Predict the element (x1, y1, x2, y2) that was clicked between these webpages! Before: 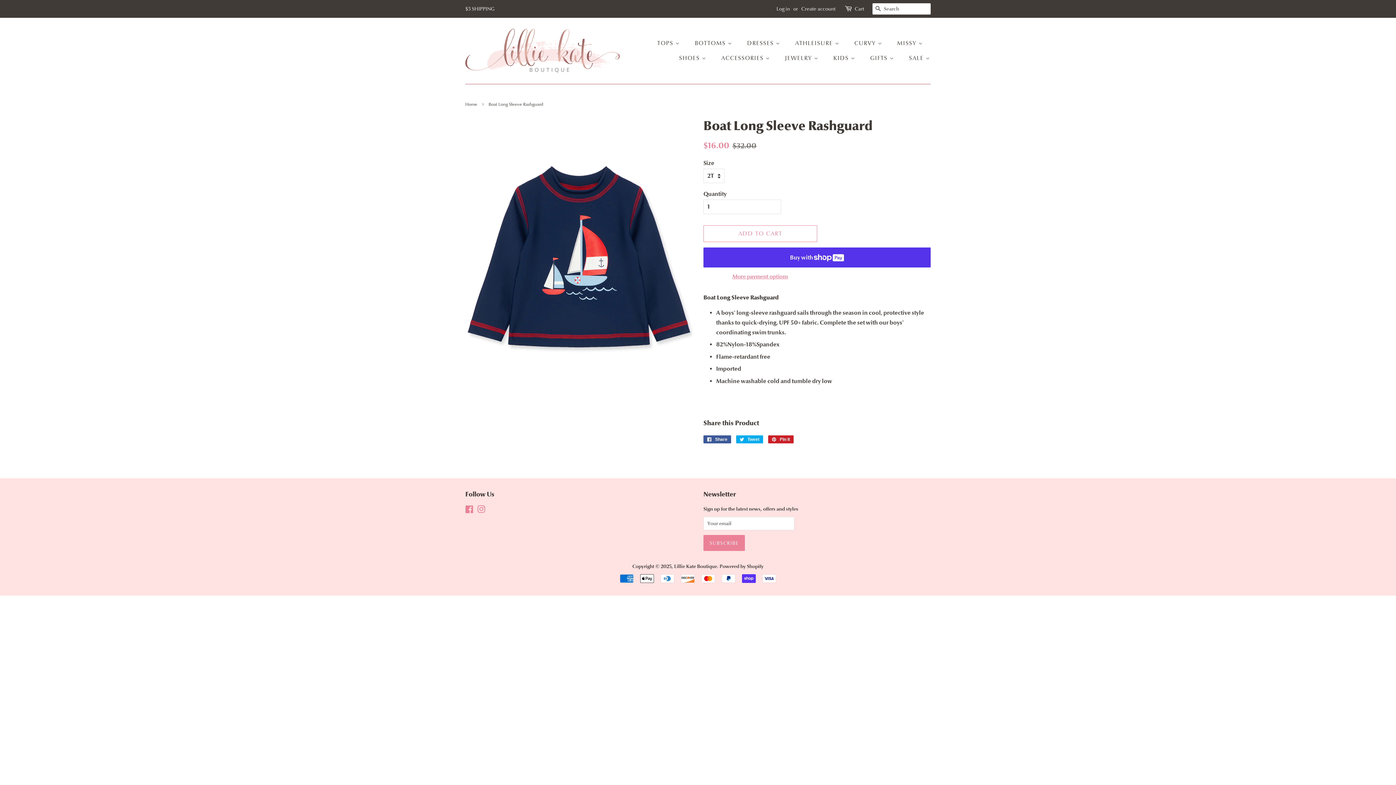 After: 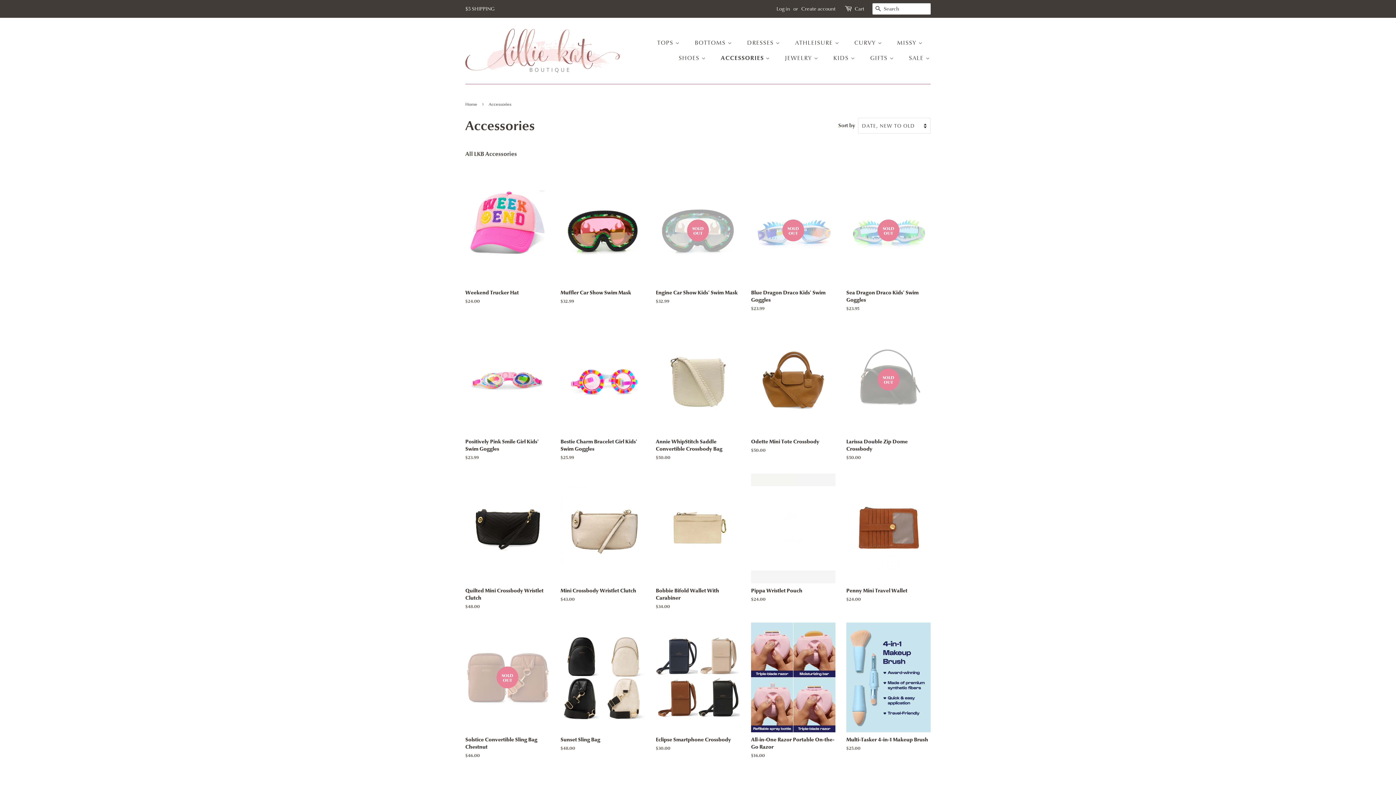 Action: label: ACCESSORIES  bbox: (715, 50, 777, 65)